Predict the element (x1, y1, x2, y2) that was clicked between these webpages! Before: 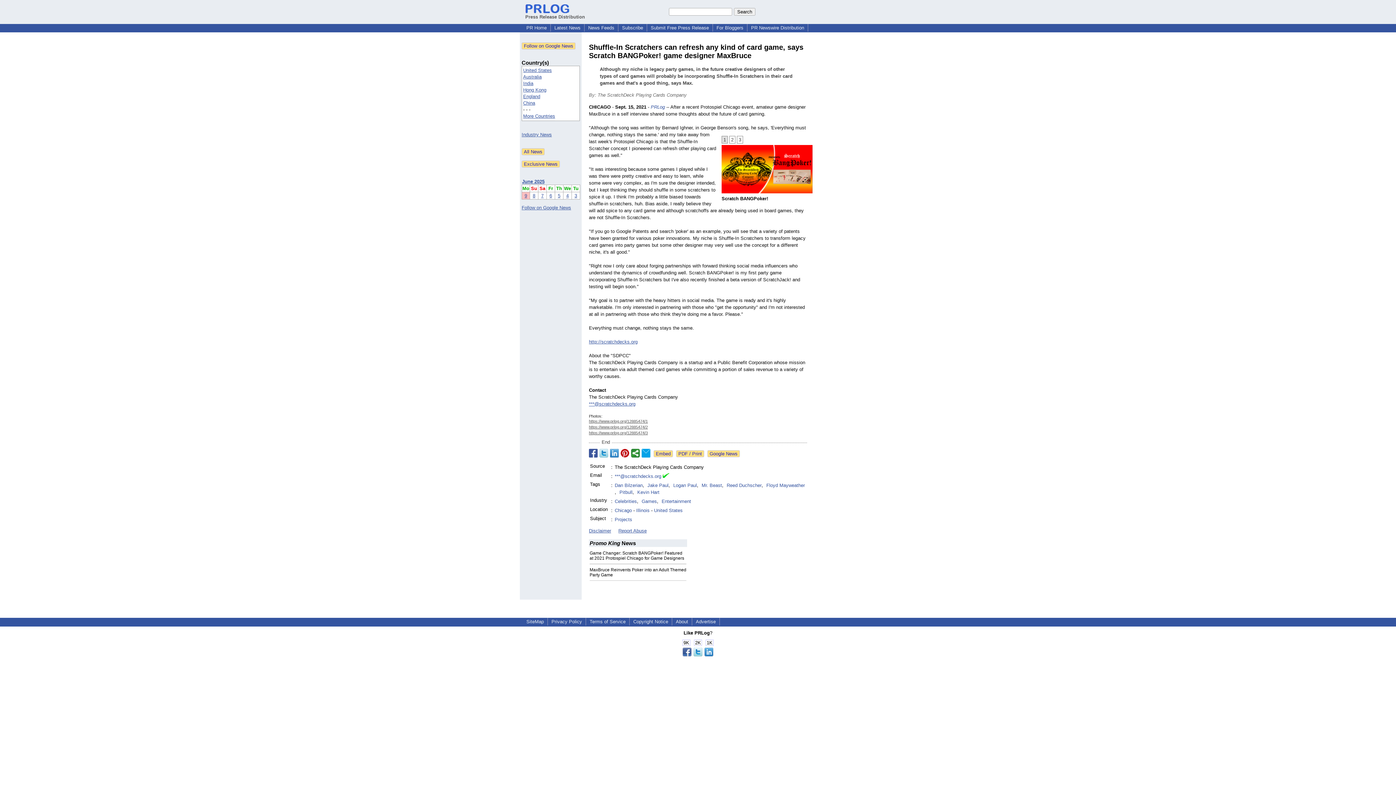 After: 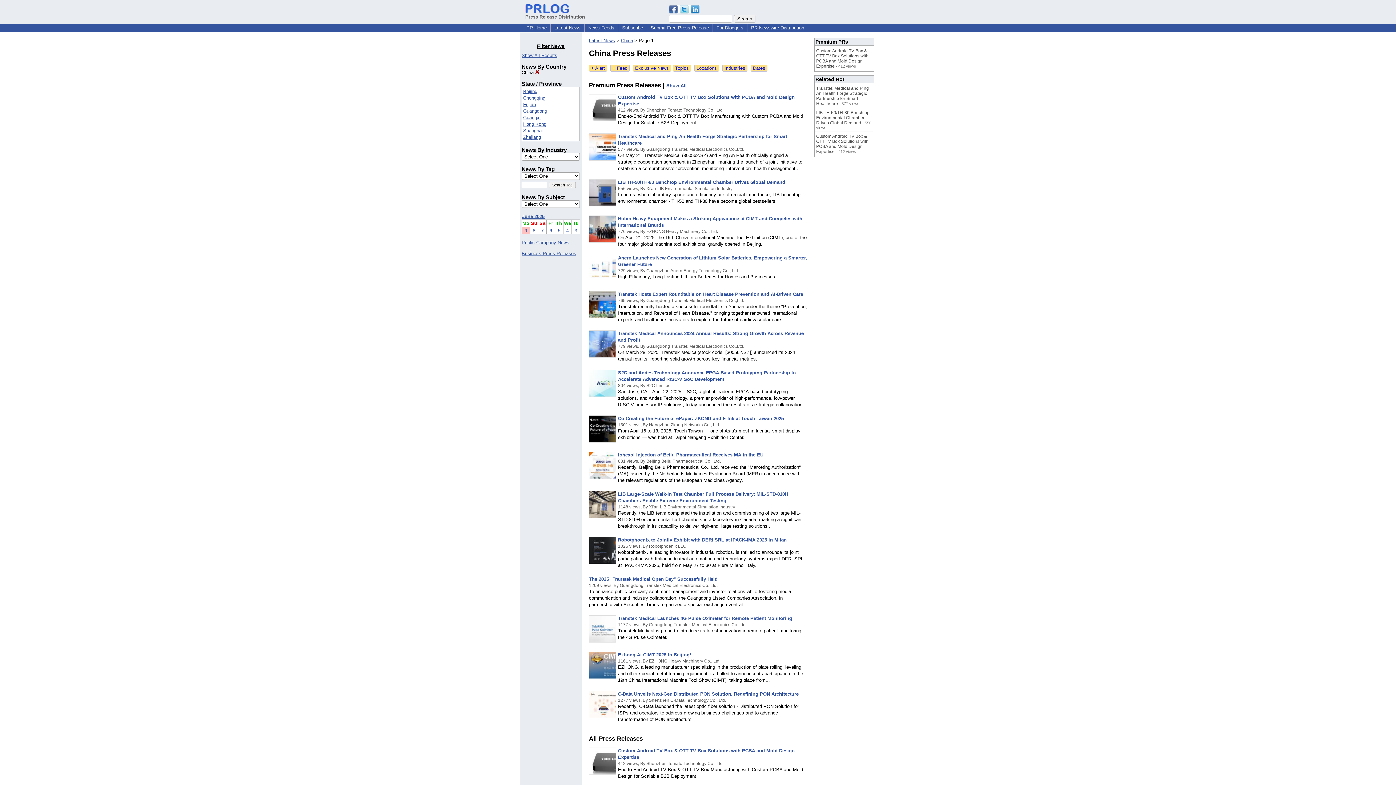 Action: label: China bbox: (523, 100, 535, 105)